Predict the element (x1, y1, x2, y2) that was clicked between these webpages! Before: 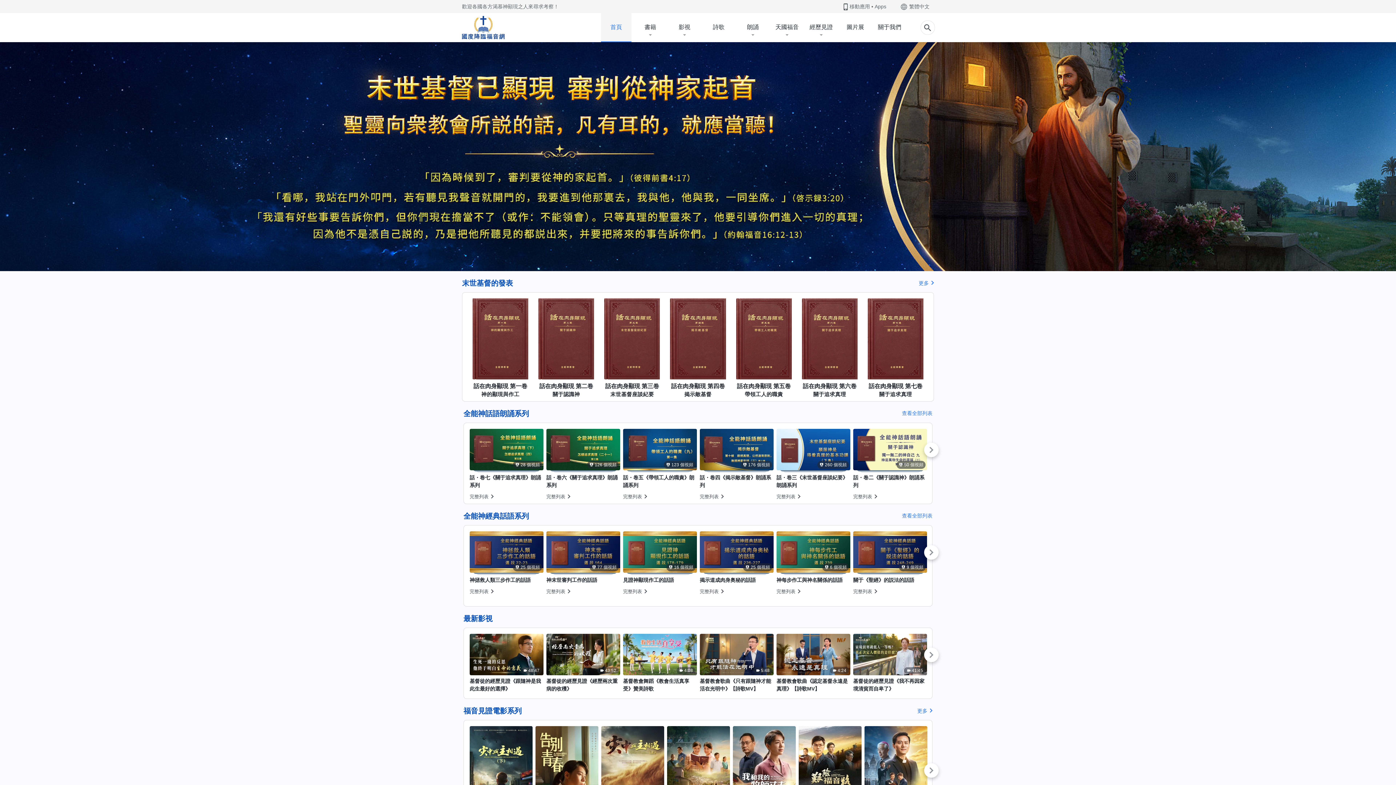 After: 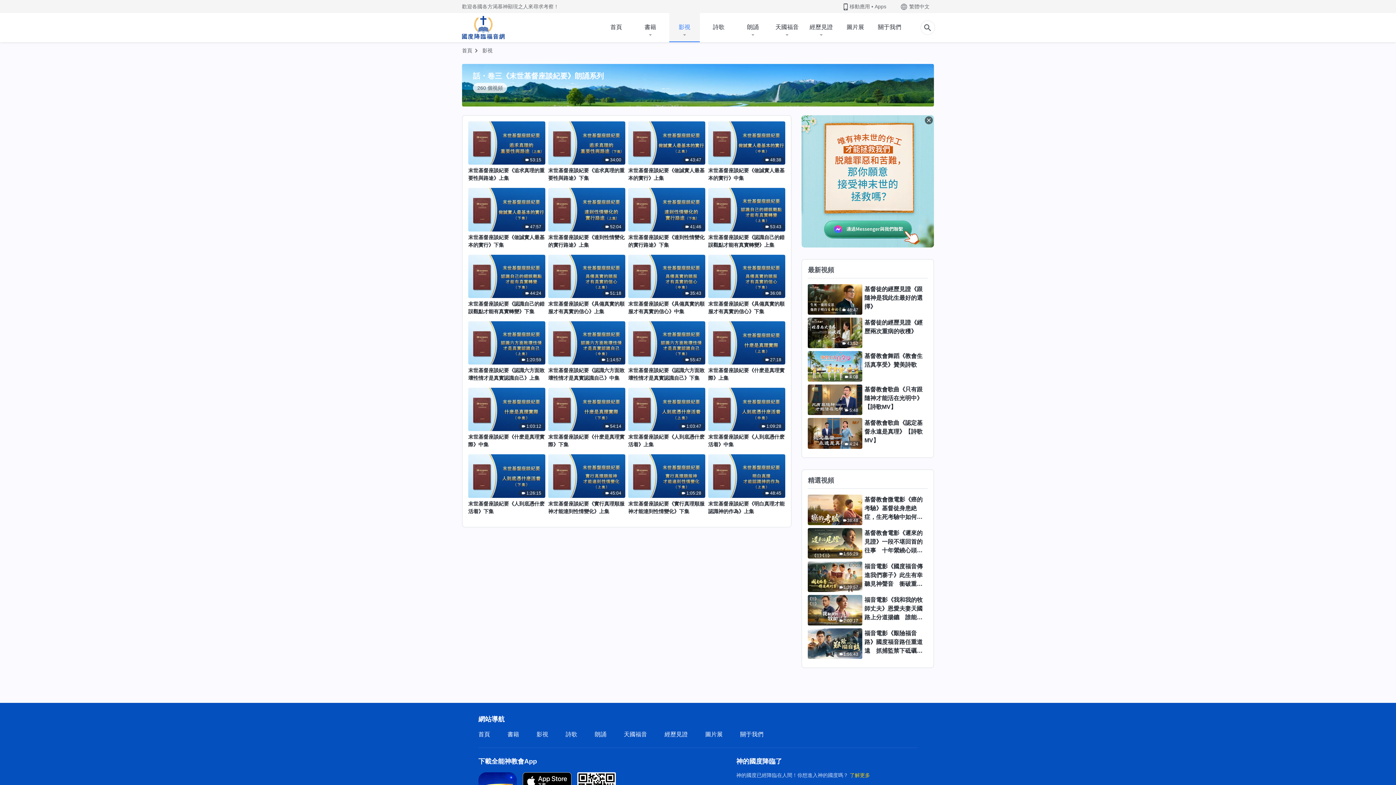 Action: bbox: (776, 474, 850, 489) label: 話・卷三《末世基督座談紀要》朗誦系列